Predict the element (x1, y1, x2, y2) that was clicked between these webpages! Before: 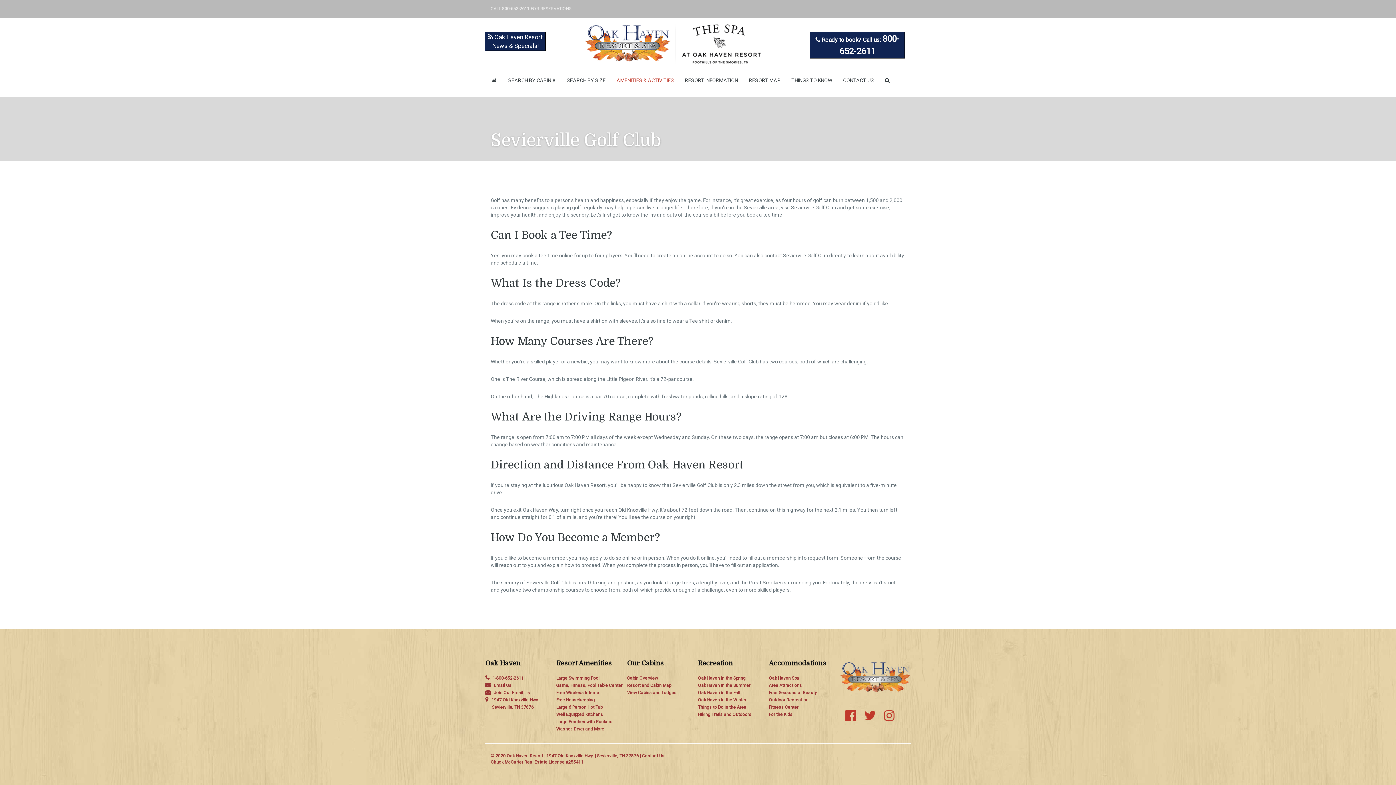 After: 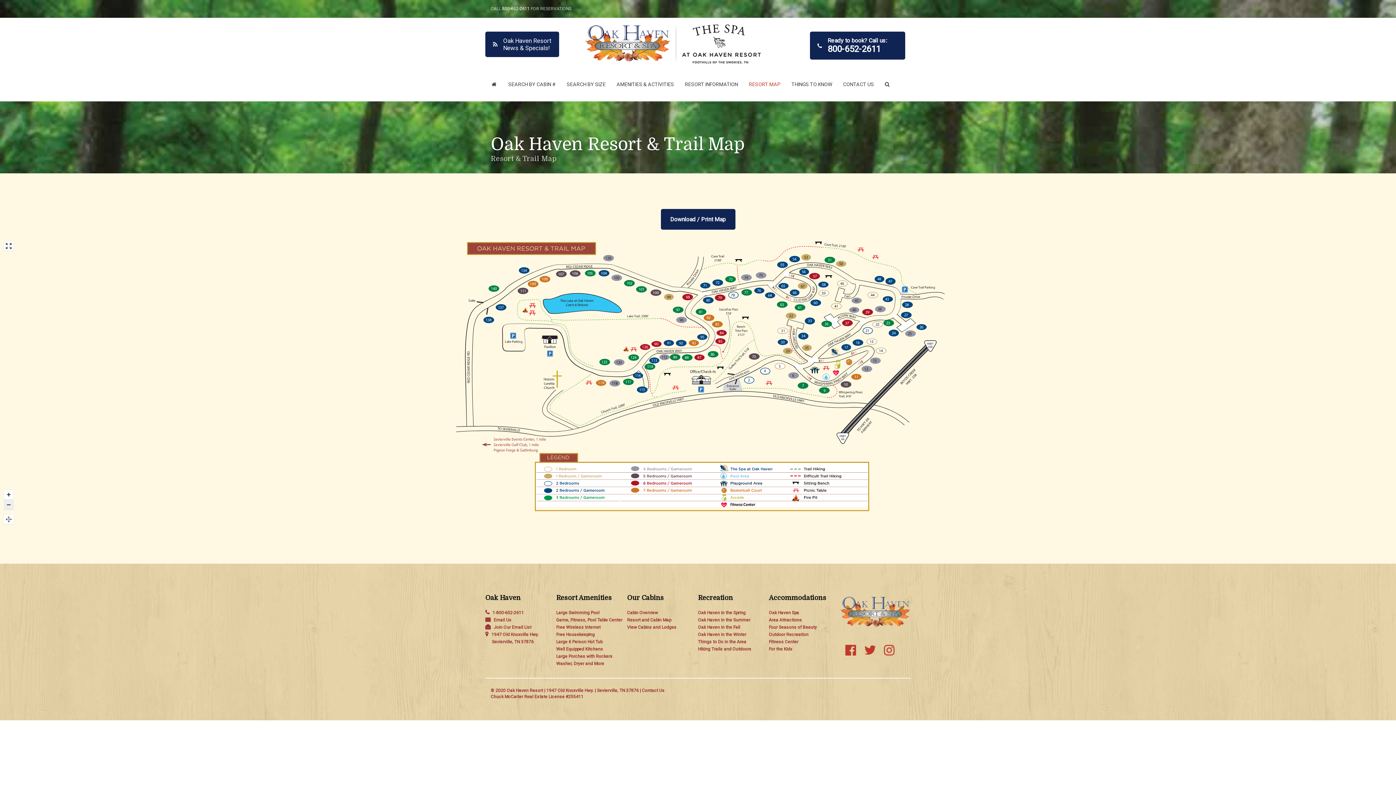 Action: bbox: (627, 690, 676, 695) label: View Cabins and Lodges